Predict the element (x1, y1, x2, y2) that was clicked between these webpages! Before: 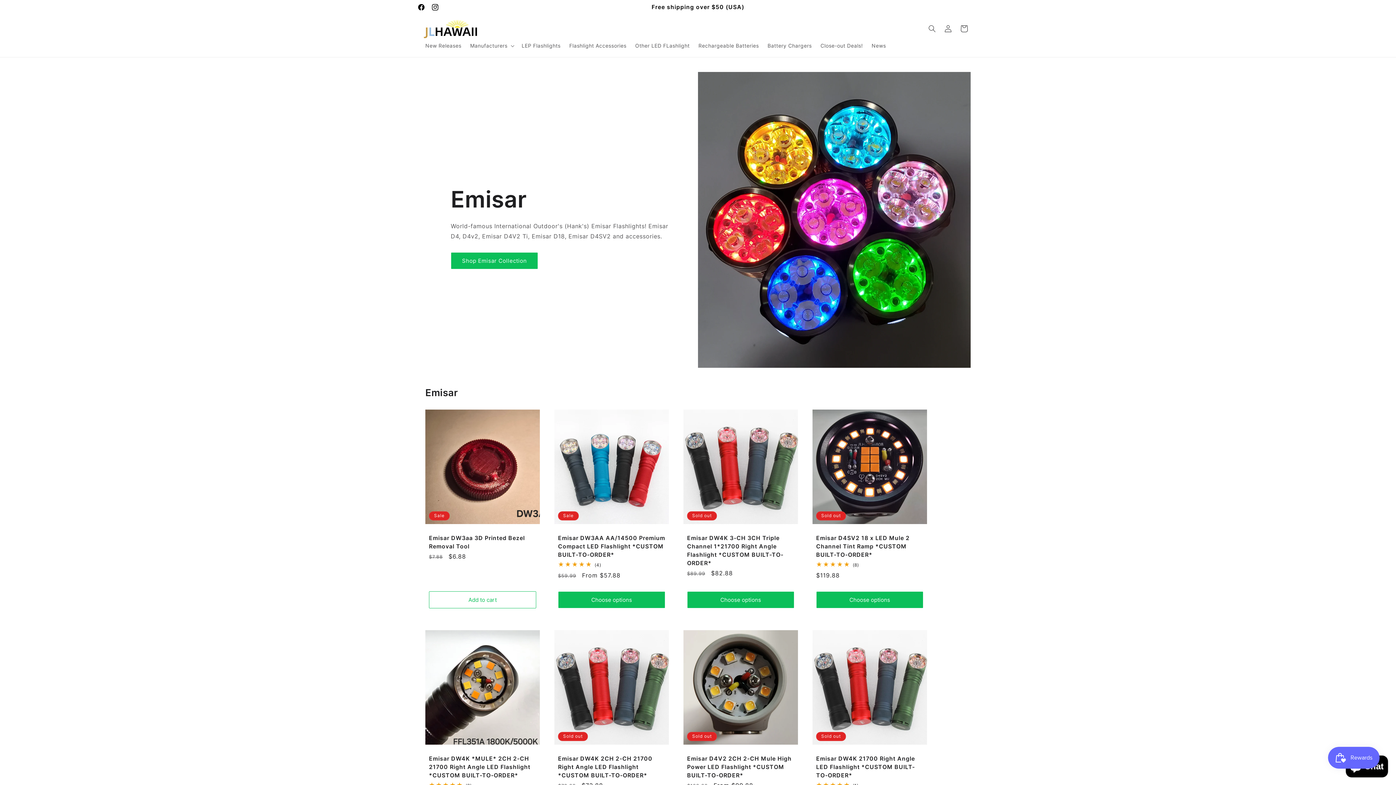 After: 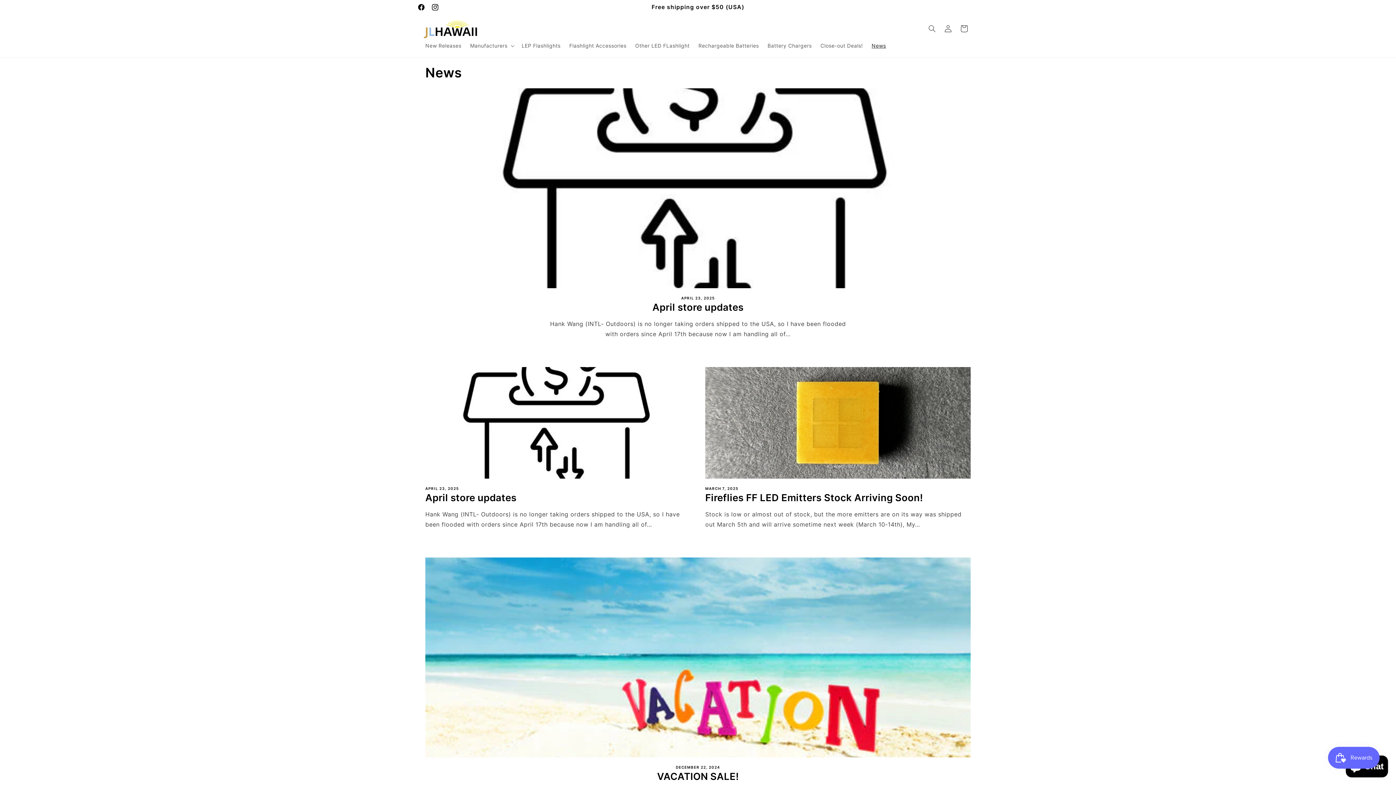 Action: bbox: (867, 38, 890, 52) label: News